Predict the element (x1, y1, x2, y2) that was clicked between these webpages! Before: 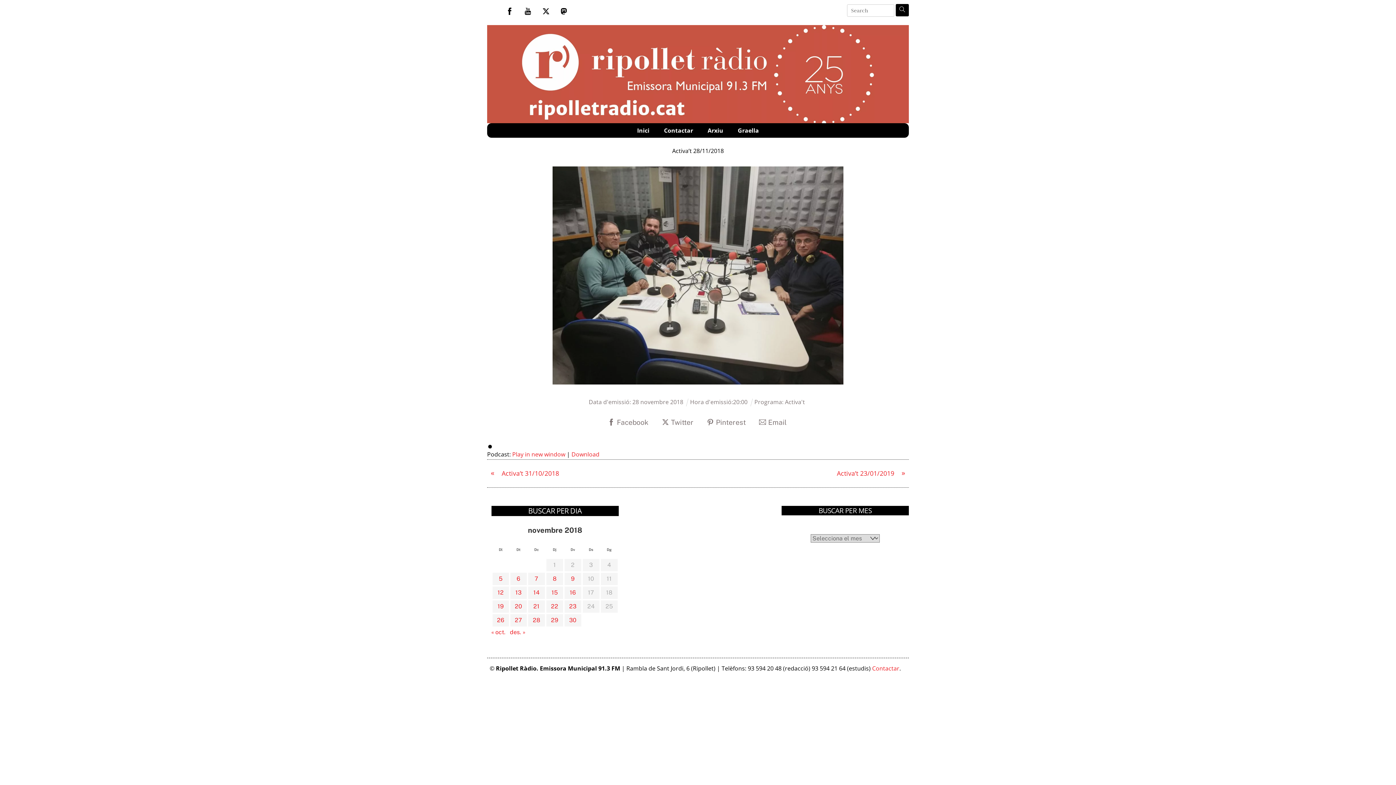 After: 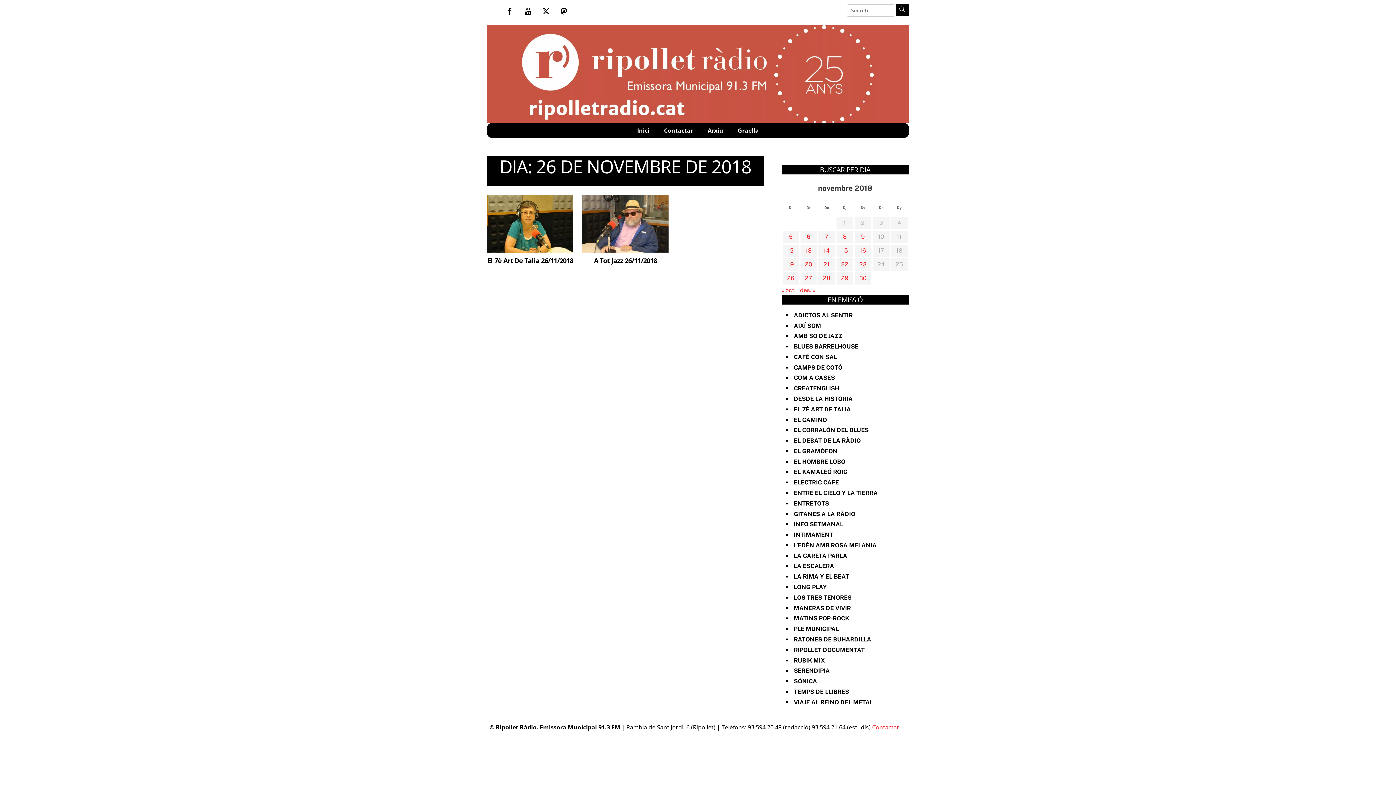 Action: bbox: (497, 617, 504, 623) label: Entrades publicades el 26 de November de 2018